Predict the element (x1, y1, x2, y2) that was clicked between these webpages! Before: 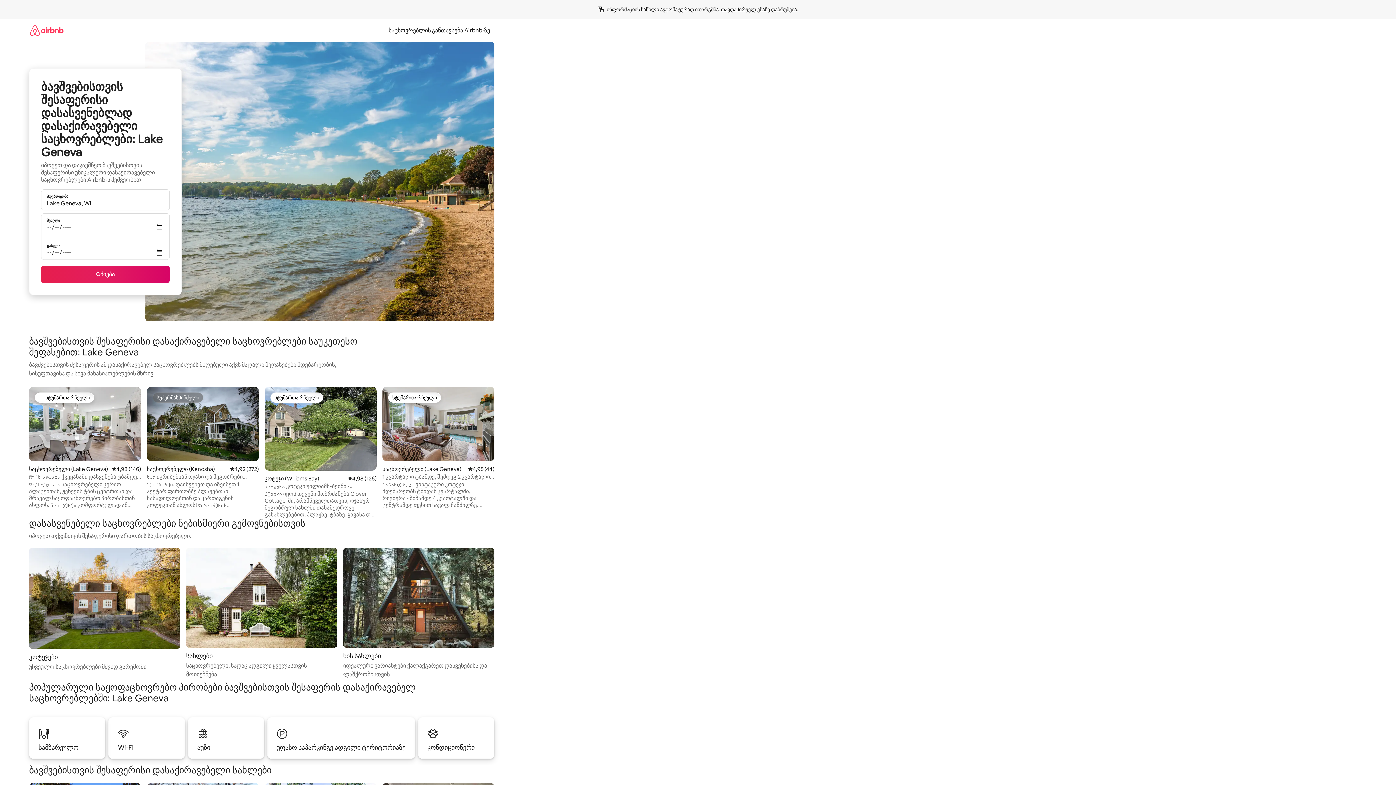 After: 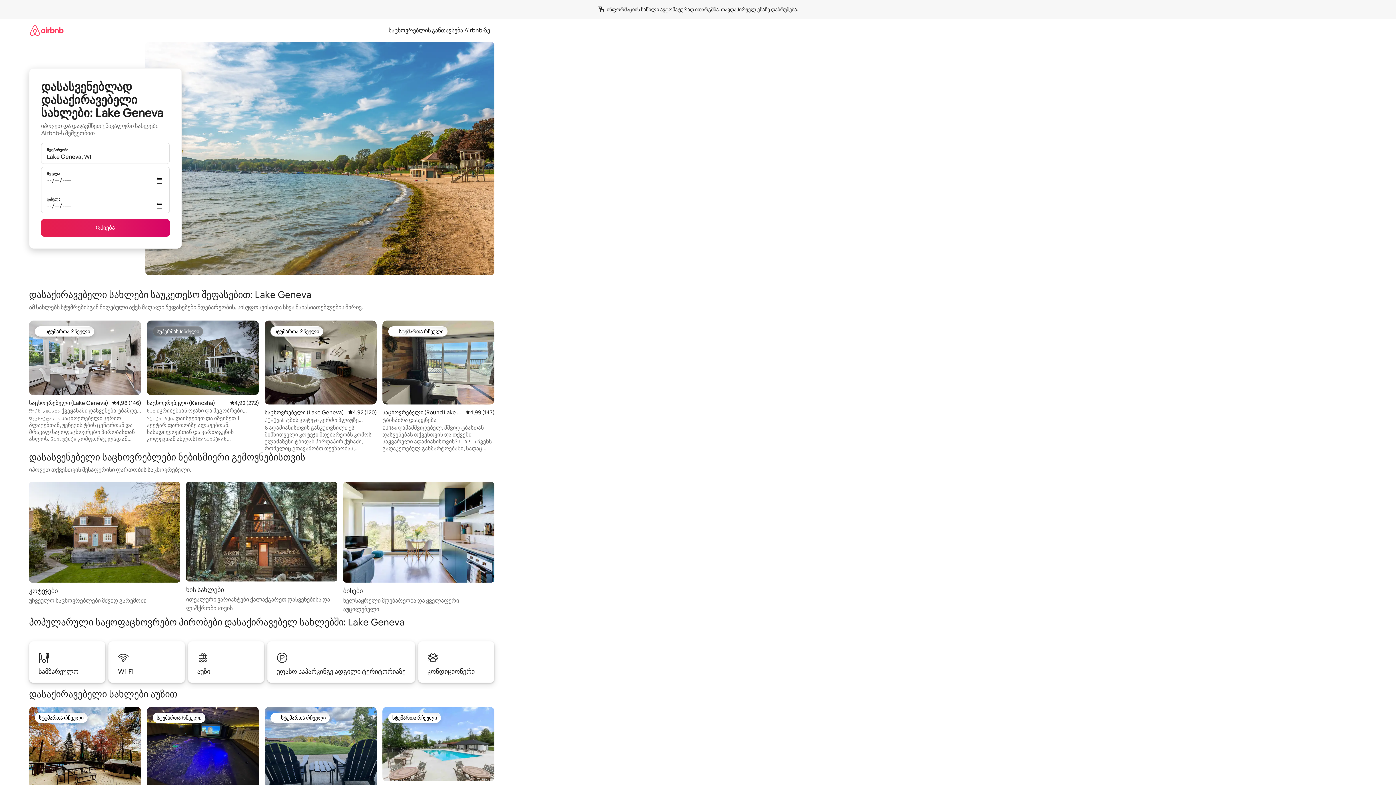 Action: label: სახლები

საცხოვრებელი, სადაც ადგილი ყველასთვის მოიძებნება bbox: (186, 548, 337, 679)